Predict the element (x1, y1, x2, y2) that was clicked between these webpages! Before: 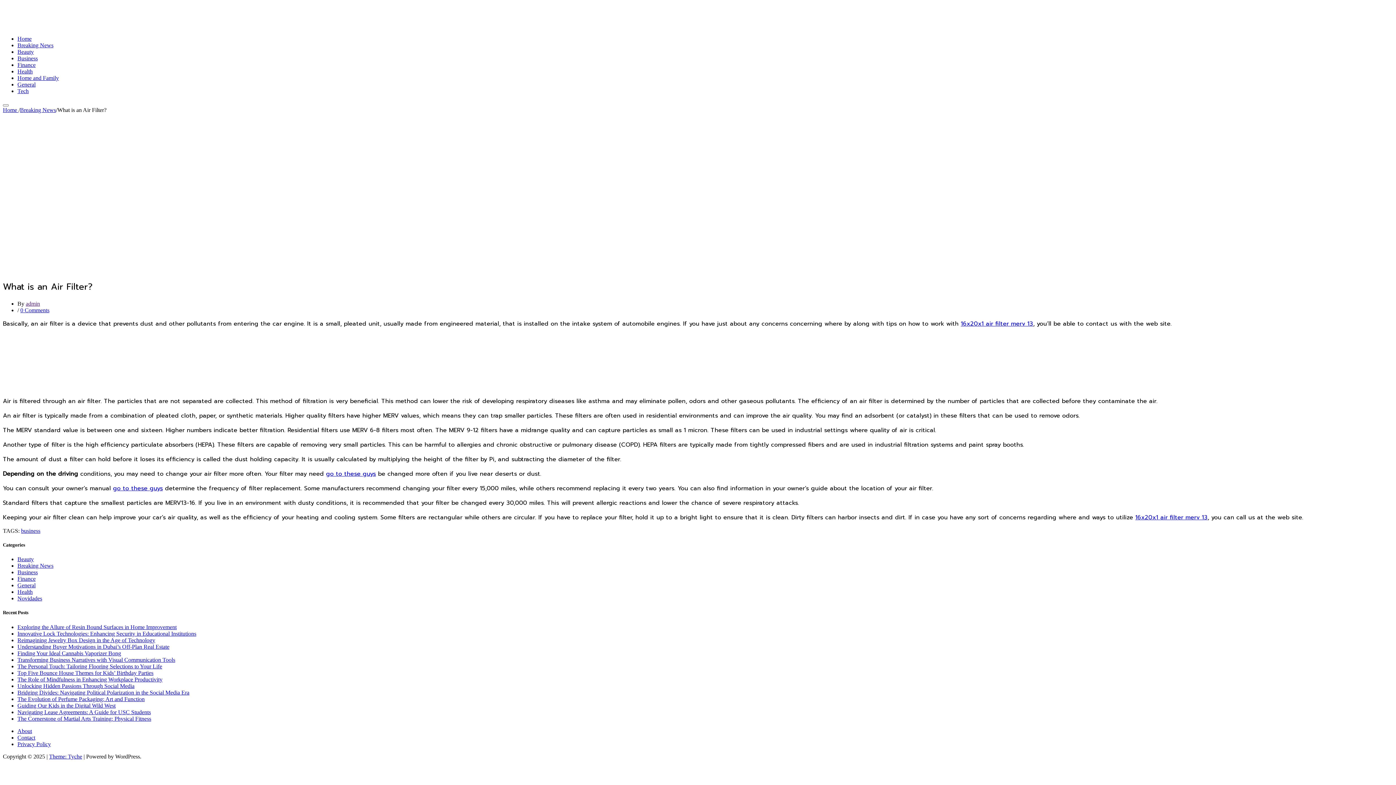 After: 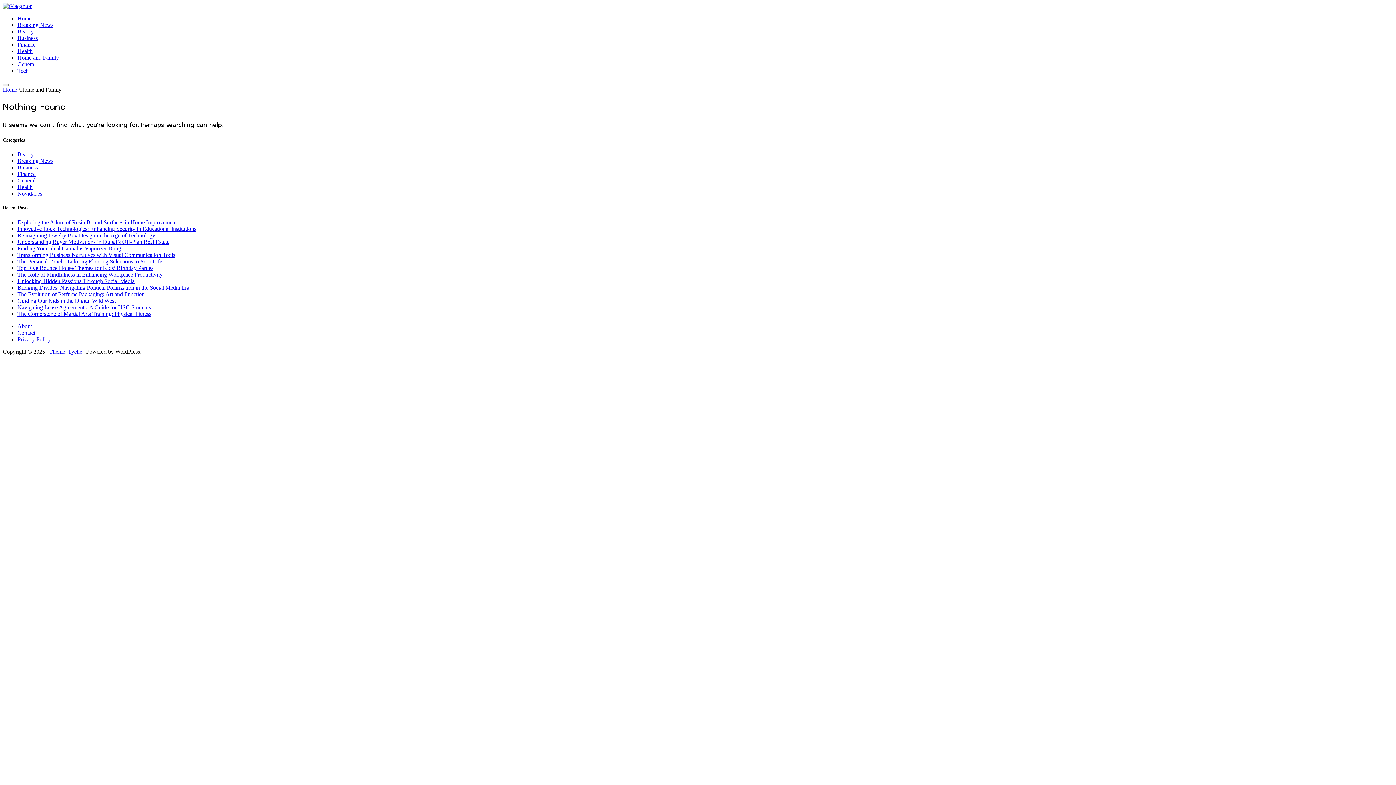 Action: label: Home and Family bbox: (17, 74, 58, 81)